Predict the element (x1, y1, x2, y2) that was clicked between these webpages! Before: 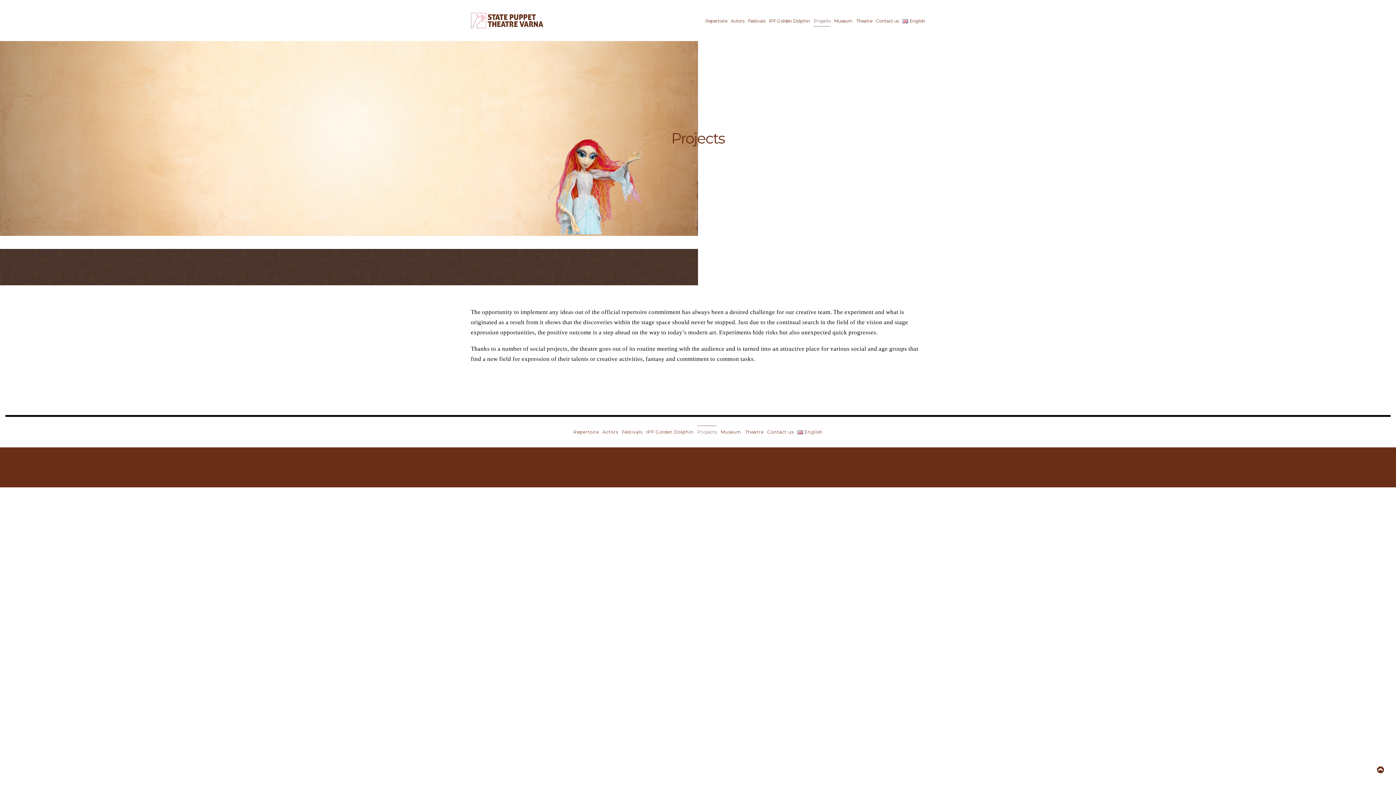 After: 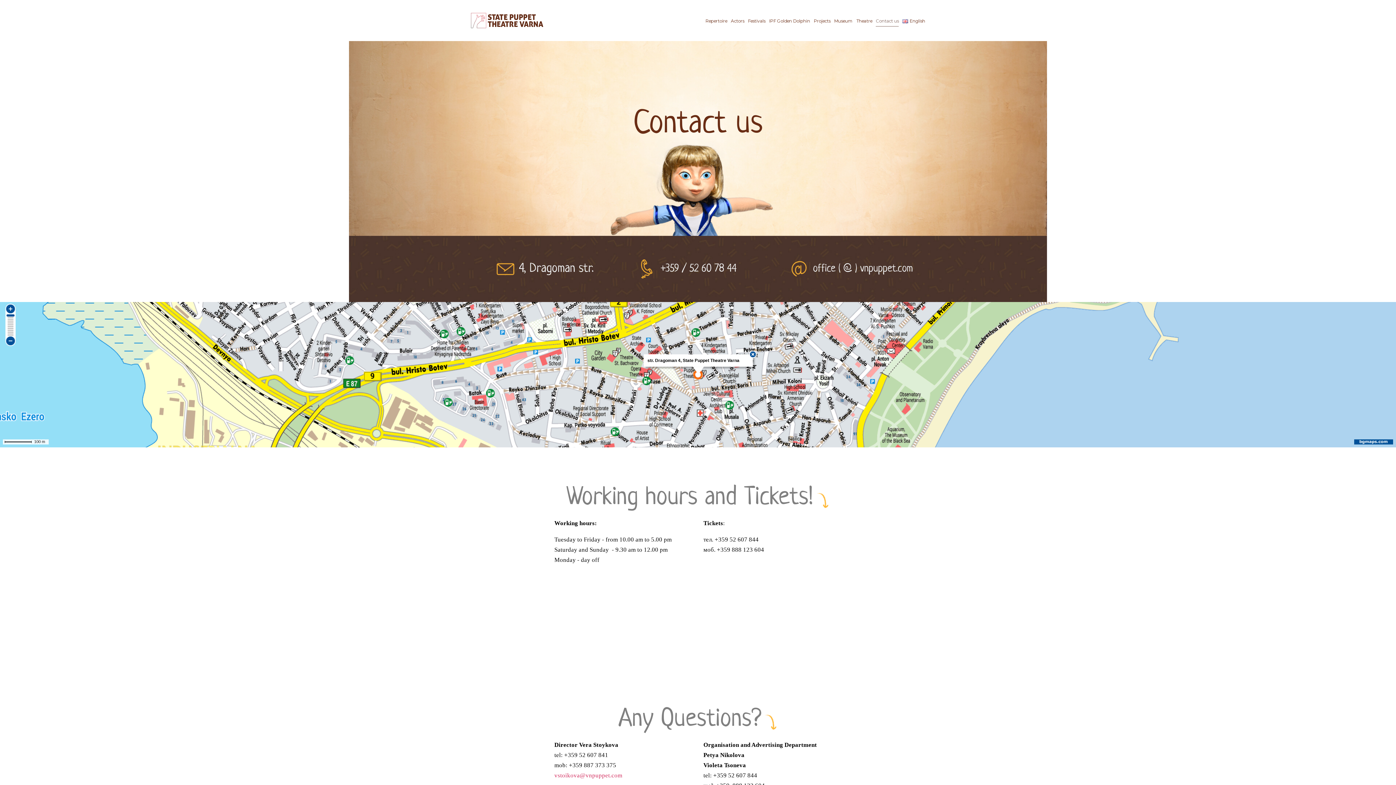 Action: bbox: (767, 416, 793, 447) label: Contact us